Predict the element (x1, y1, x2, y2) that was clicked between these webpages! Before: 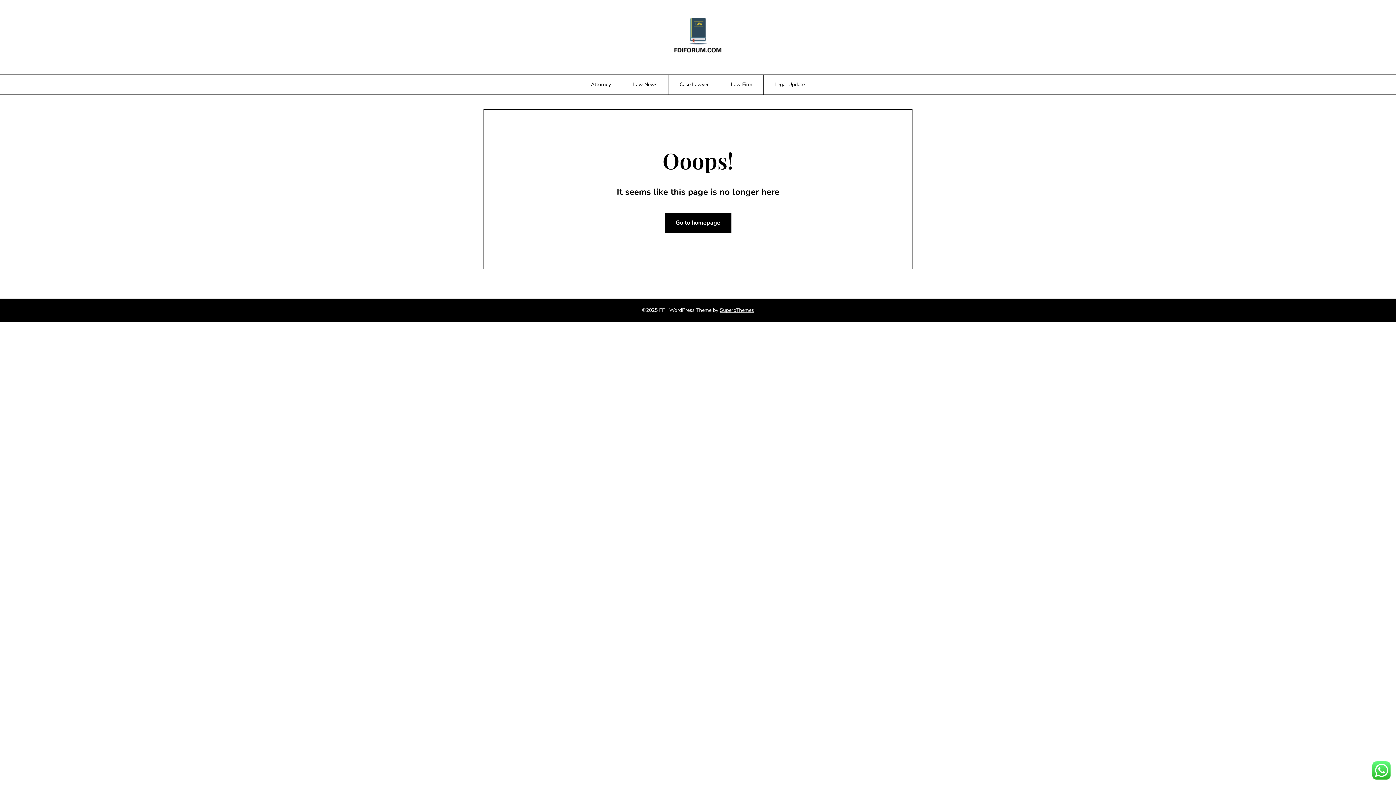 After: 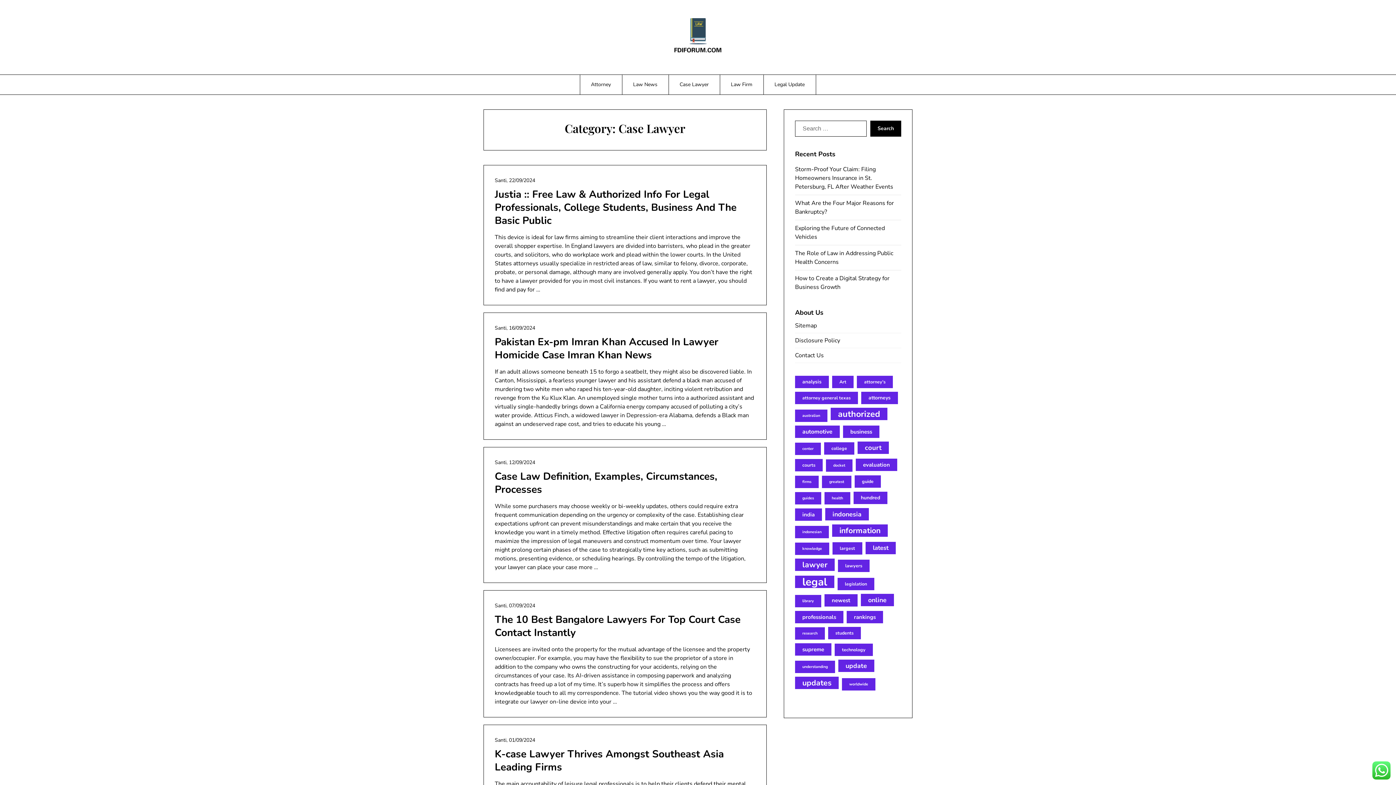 Action: label: Case Lawyer bbox: (668, 74, 719, 94)